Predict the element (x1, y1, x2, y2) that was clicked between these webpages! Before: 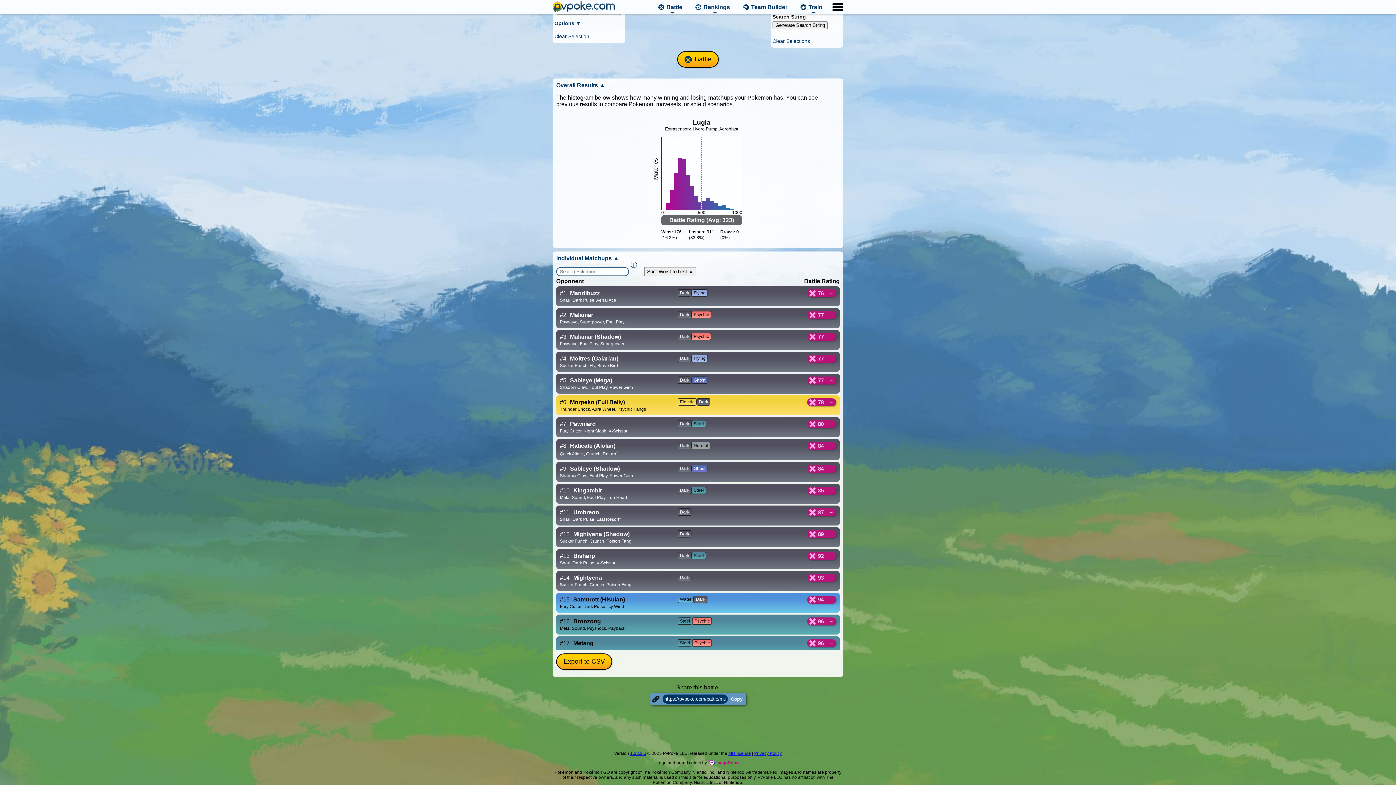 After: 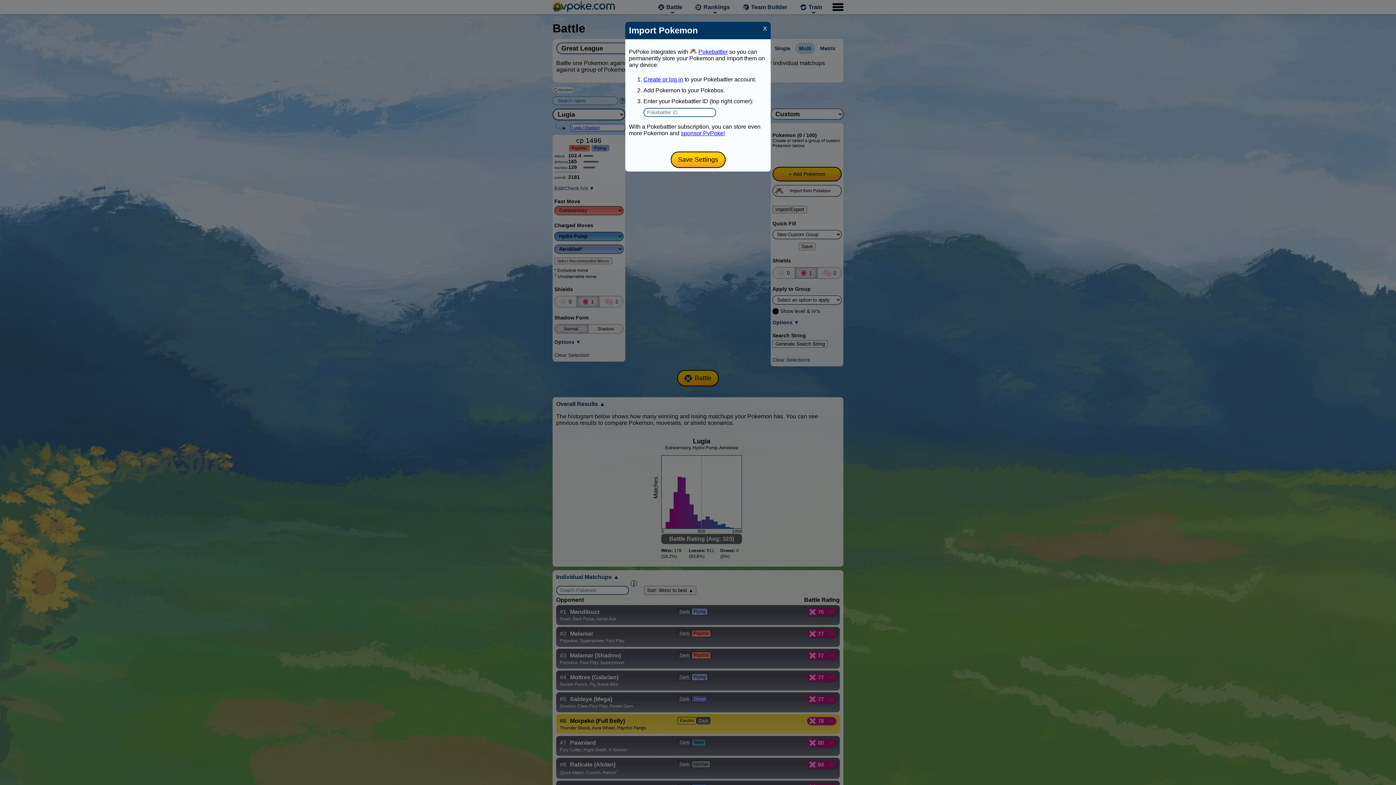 Action: label: Import fromPokebox bbox: (772, 185, 841, 196)